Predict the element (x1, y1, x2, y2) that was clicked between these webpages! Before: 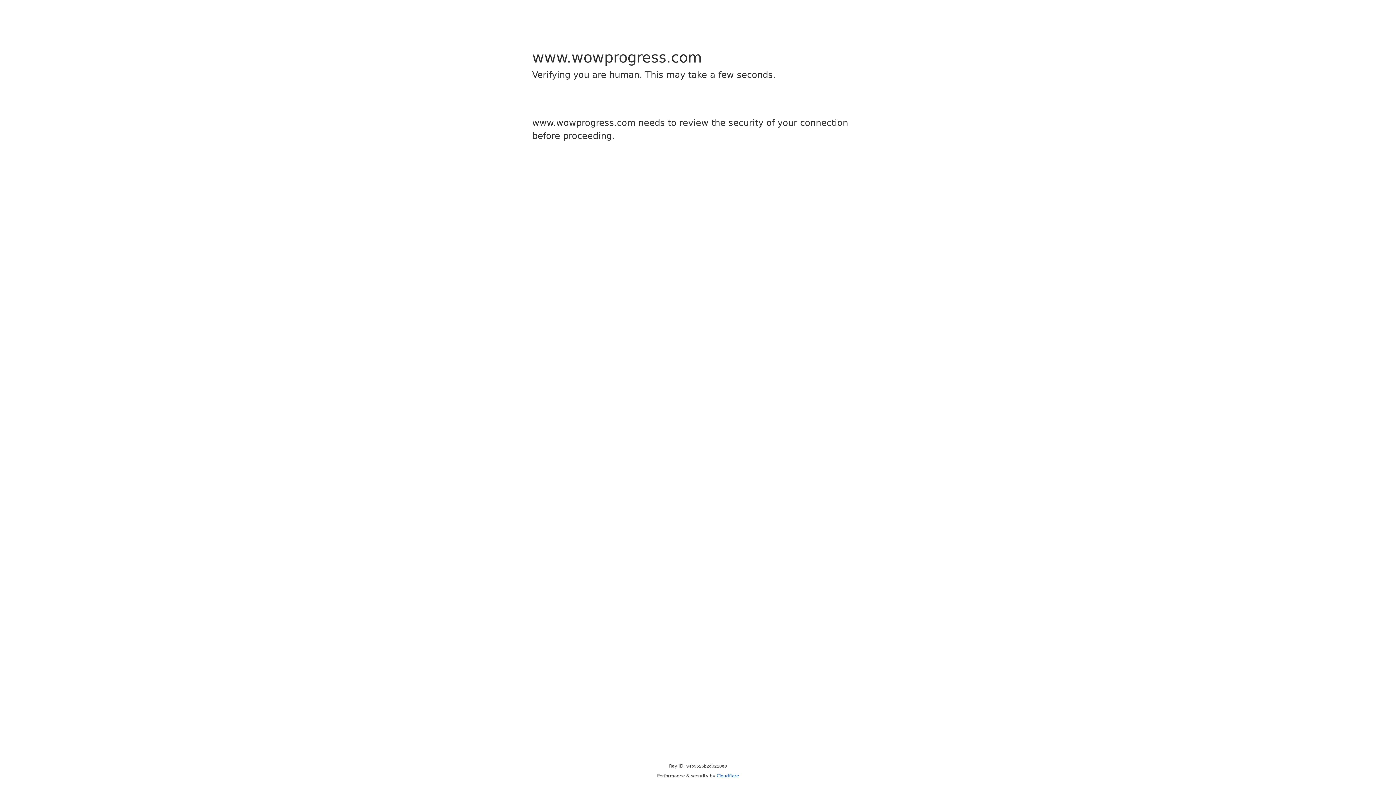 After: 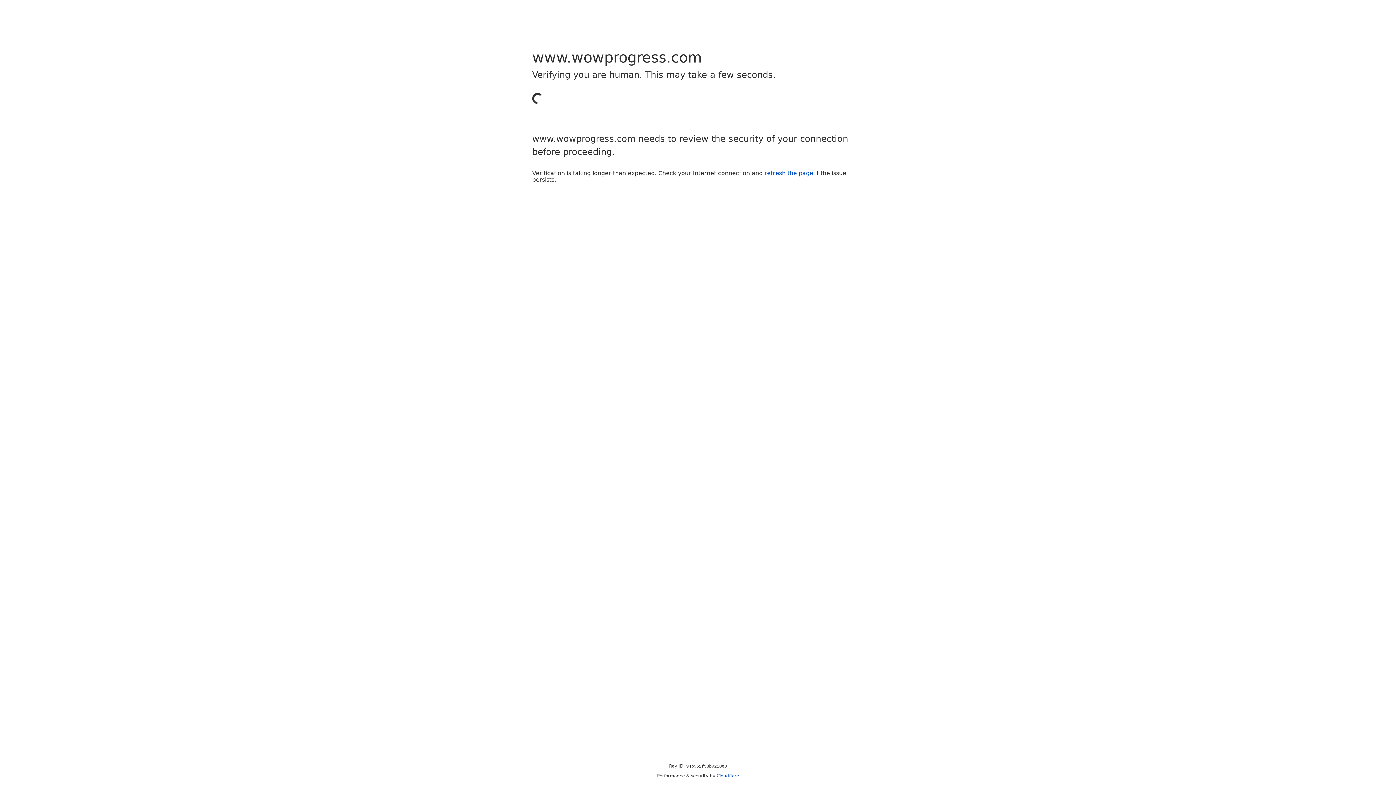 Action: label: Cloudflare bbox: (716, 773, 739, 778)